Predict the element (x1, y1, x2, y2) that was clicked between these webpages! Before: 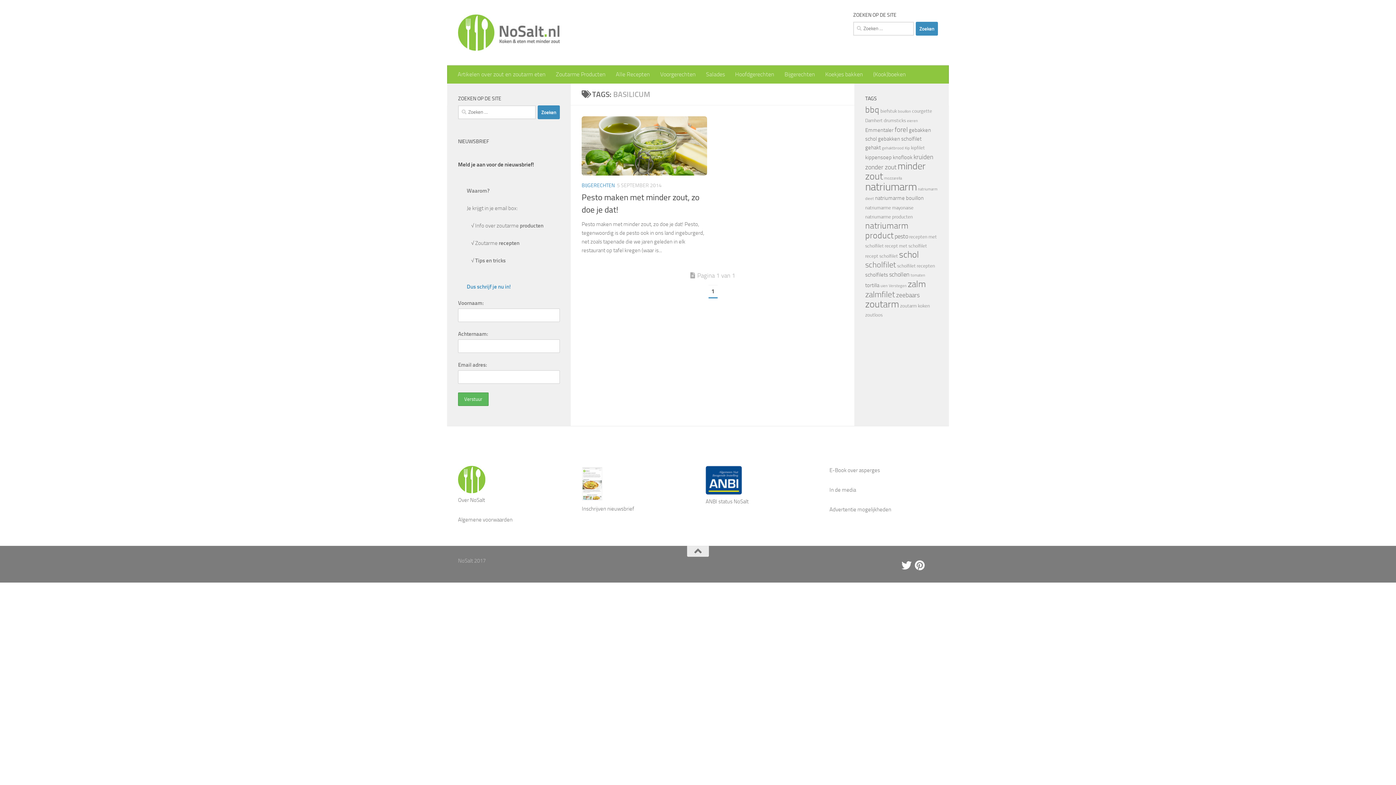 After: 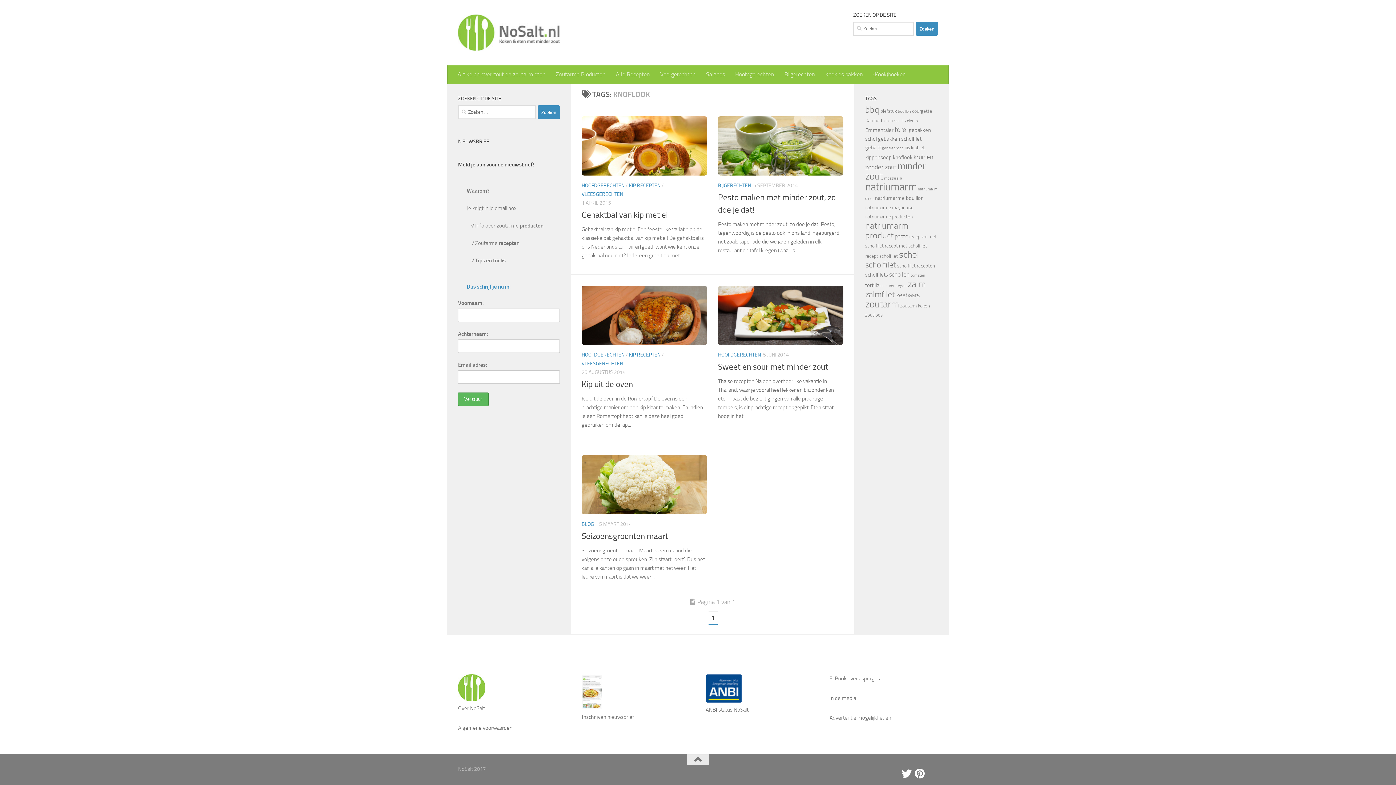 Action: bbox: (893, 154, 912, 160) label: knoflook (5 items)